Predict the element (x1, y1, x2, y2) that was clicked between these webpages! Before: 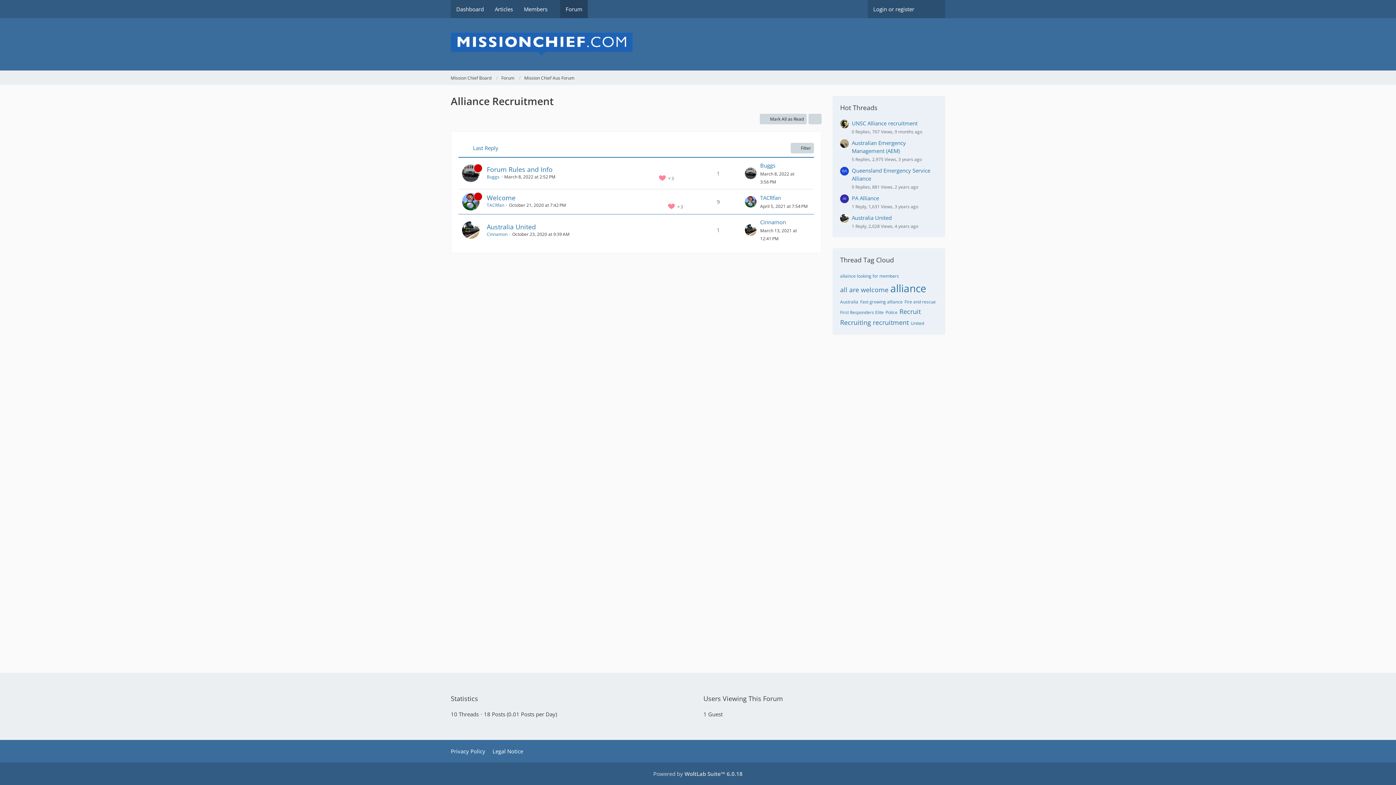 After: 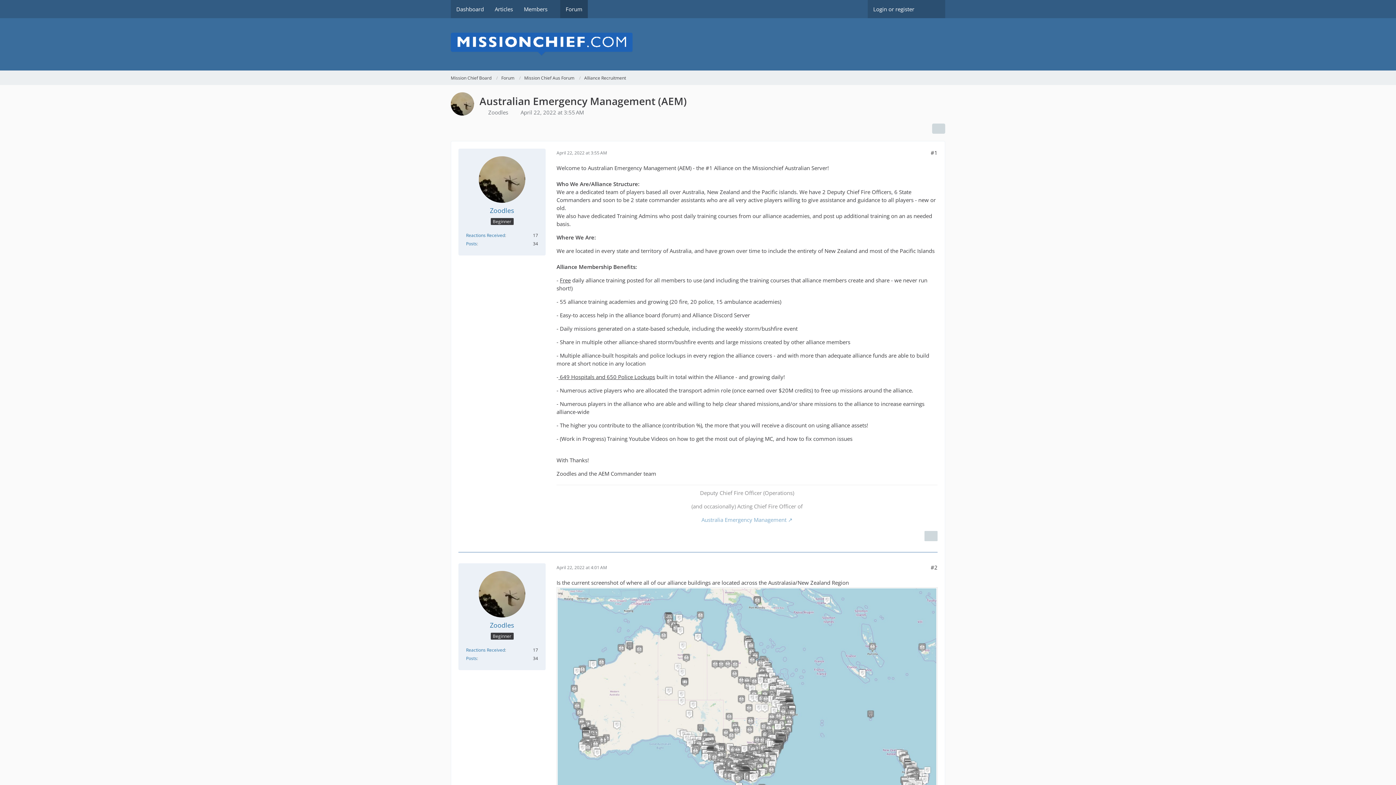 Action: bbox: (840, 139, 849, 163)